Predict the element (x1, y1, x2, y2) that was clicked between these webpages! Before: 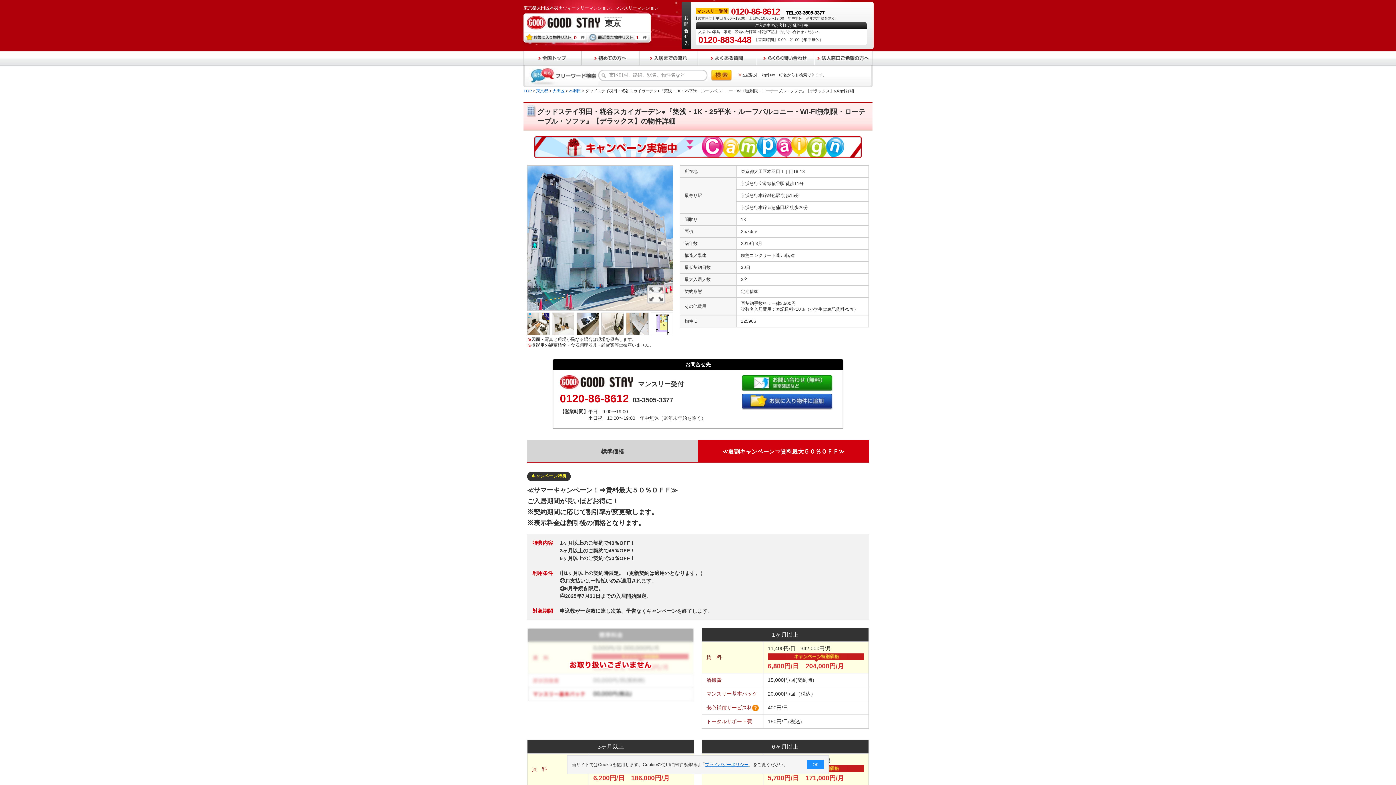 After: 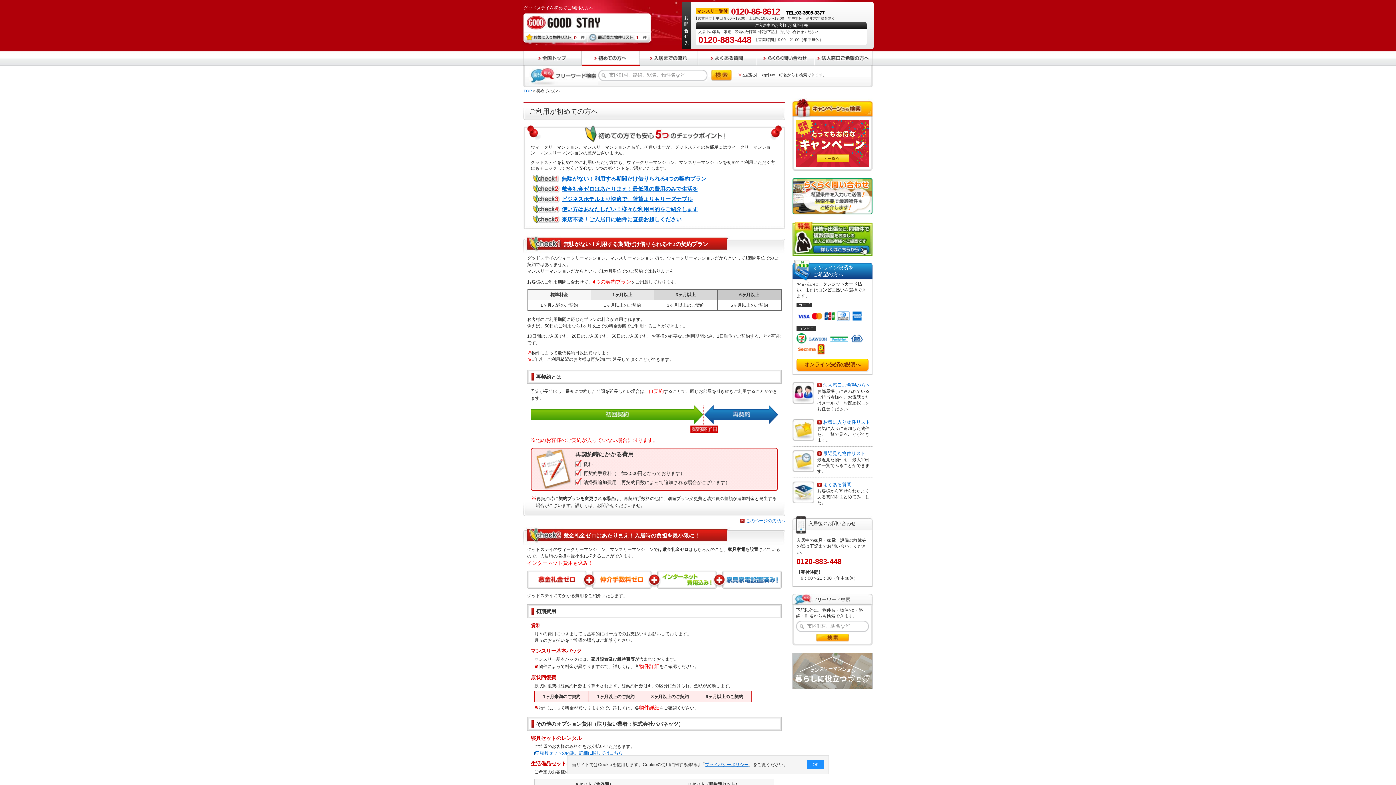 Action: bbox: (581, 51, 640, 56)